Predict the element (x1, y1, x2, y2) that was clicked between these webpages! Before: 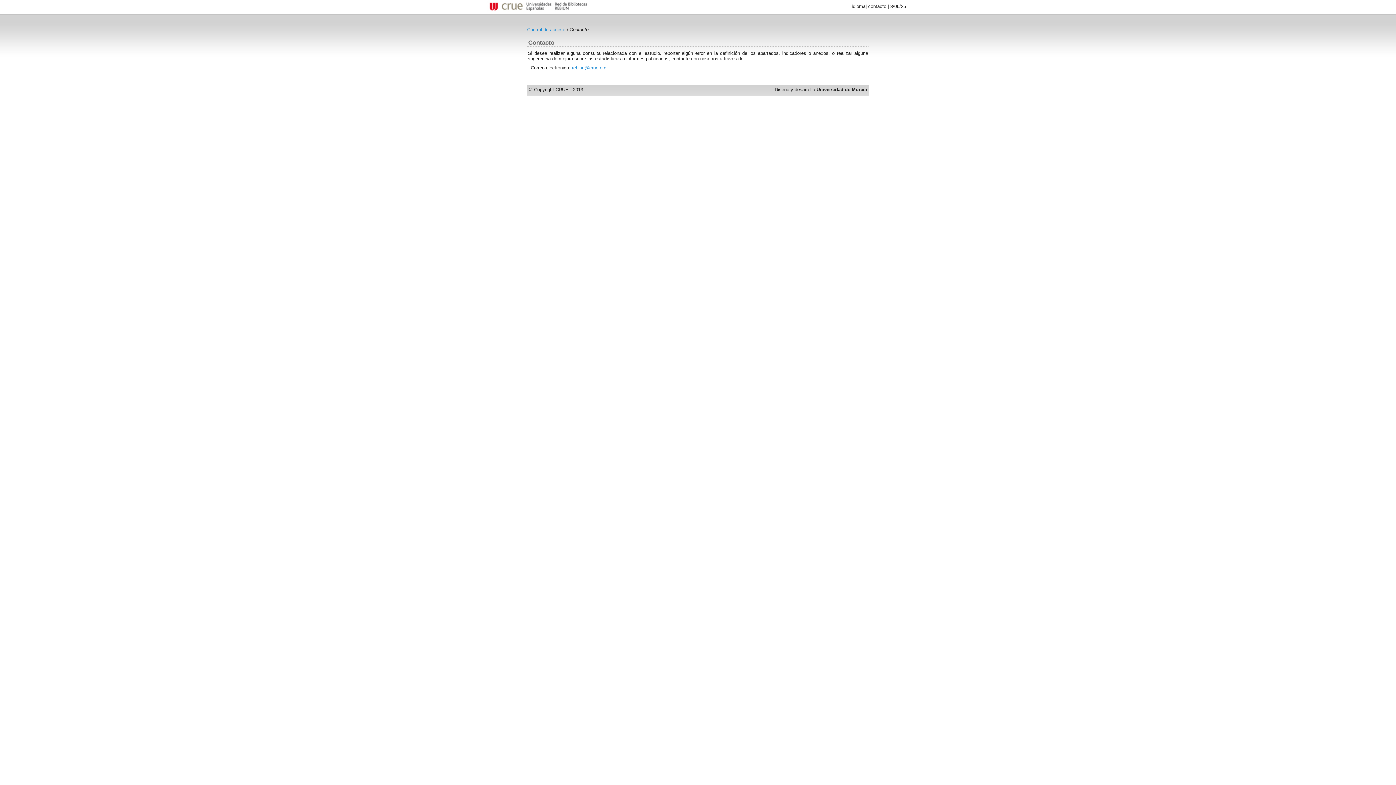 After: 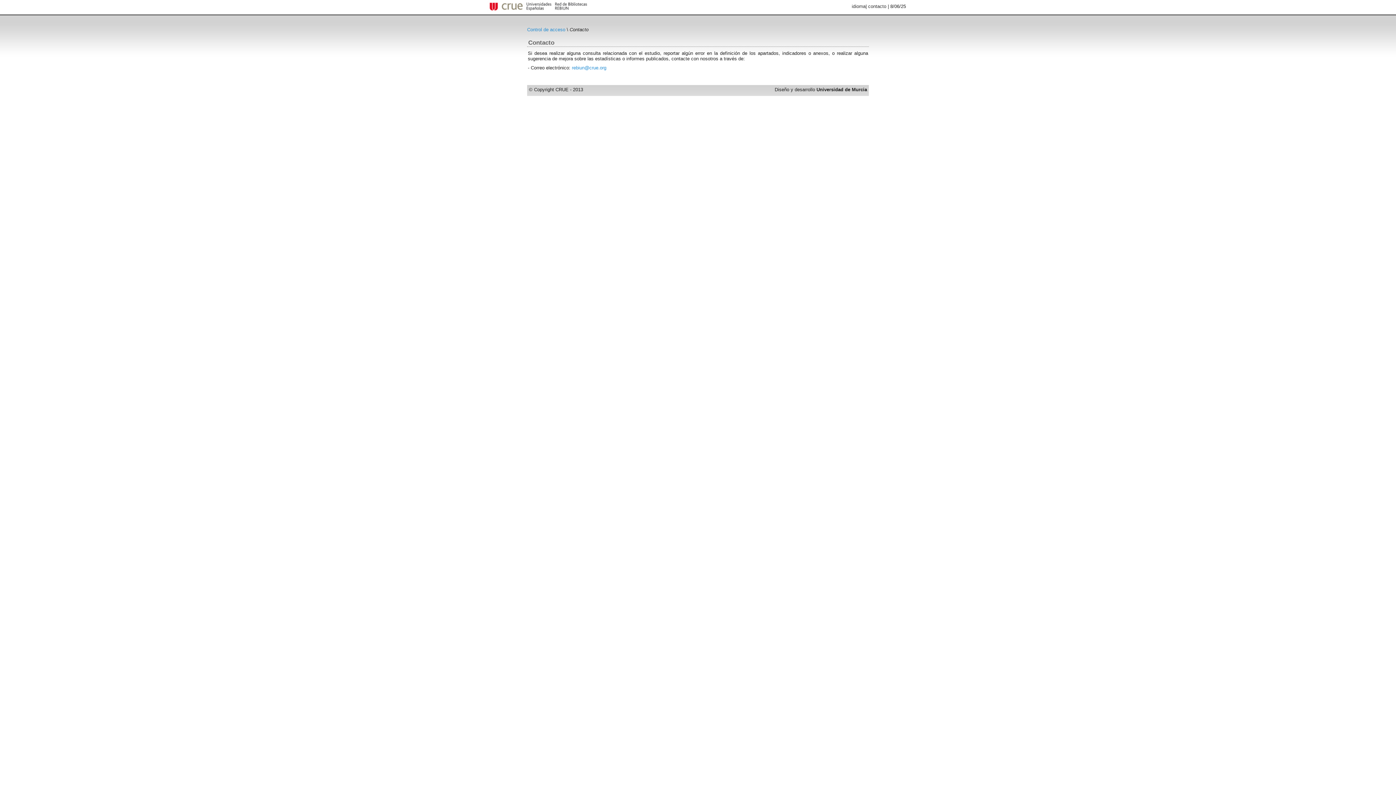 Action: label: contacto bbox: (868, 3, 886, 9)